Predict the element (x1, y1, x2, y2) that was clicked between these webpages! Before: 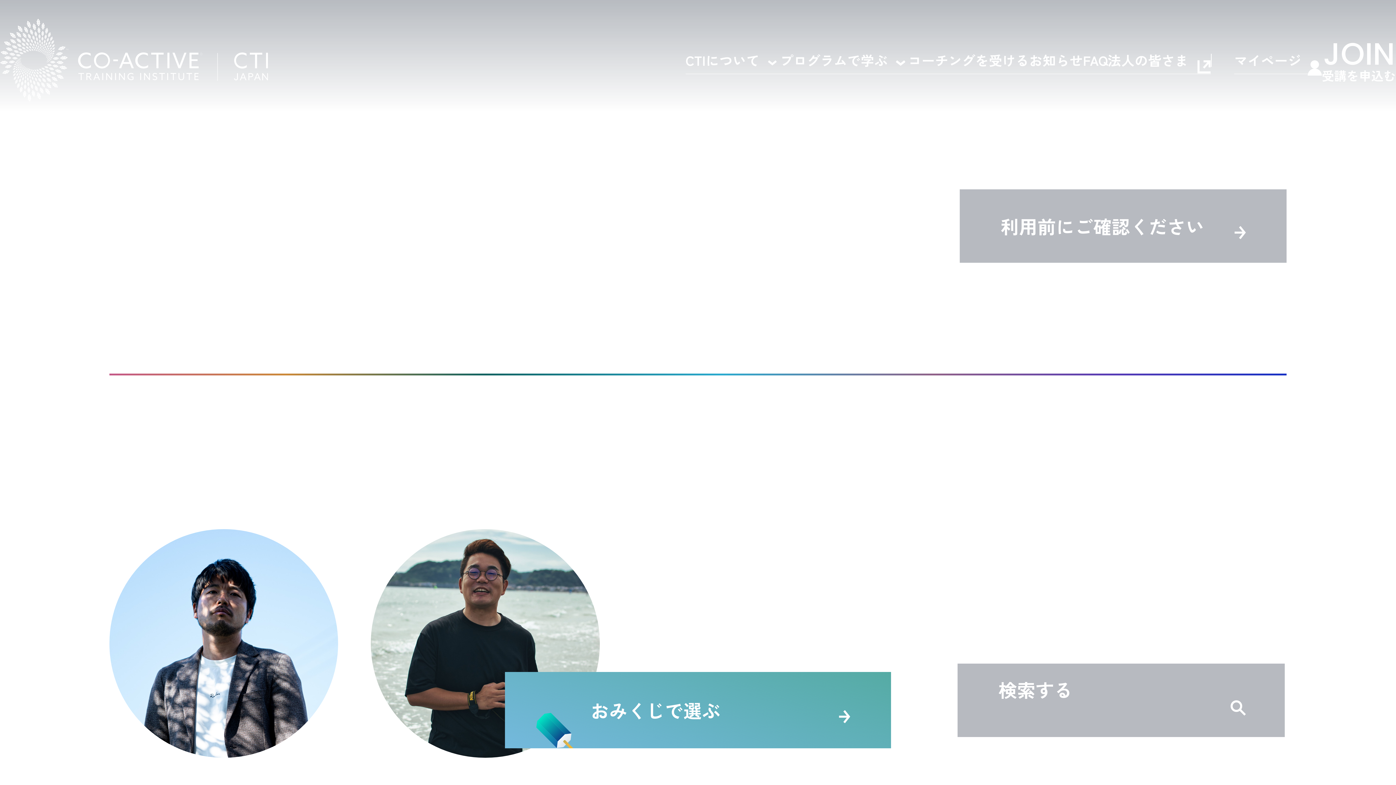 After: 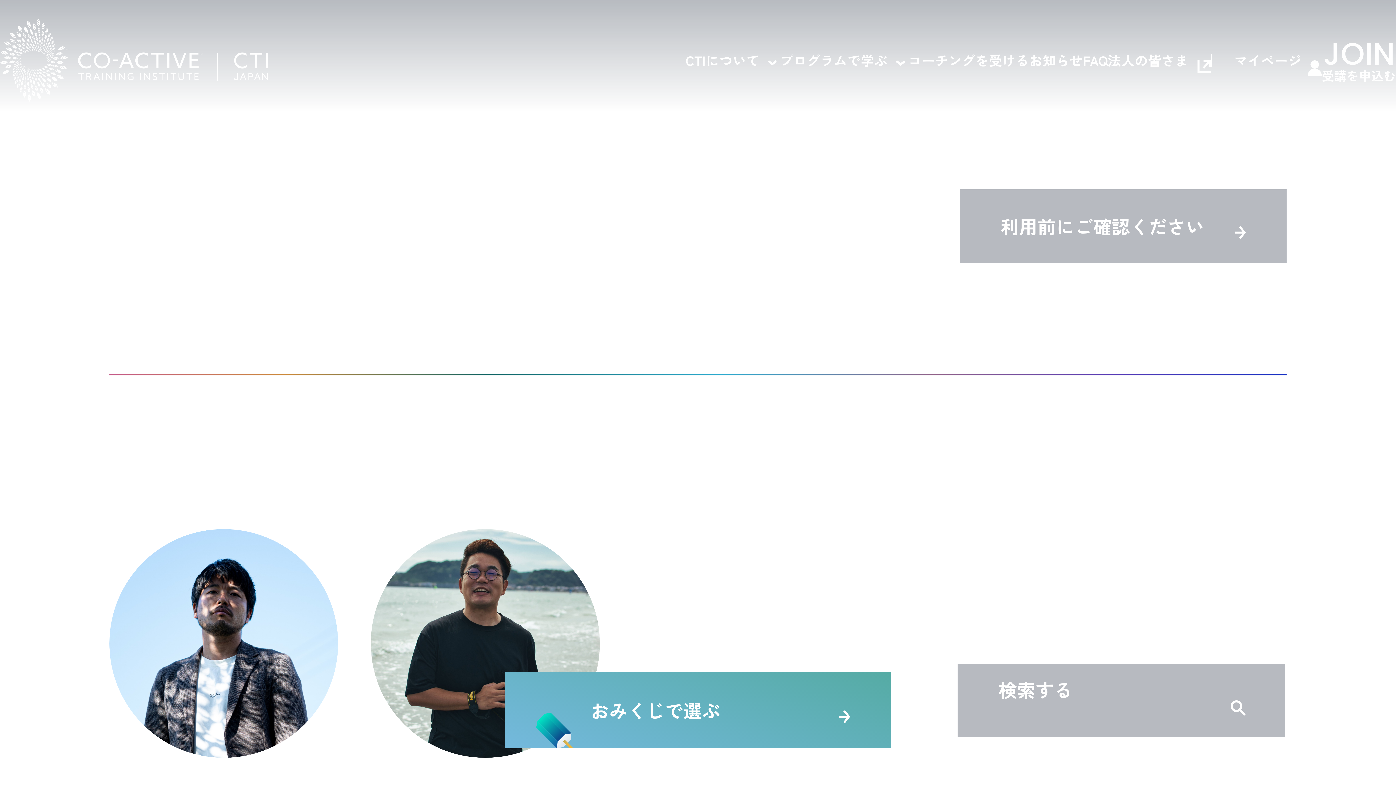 Action: bbox: (957, 753, 1105, 774) label: 検索結果のリセット